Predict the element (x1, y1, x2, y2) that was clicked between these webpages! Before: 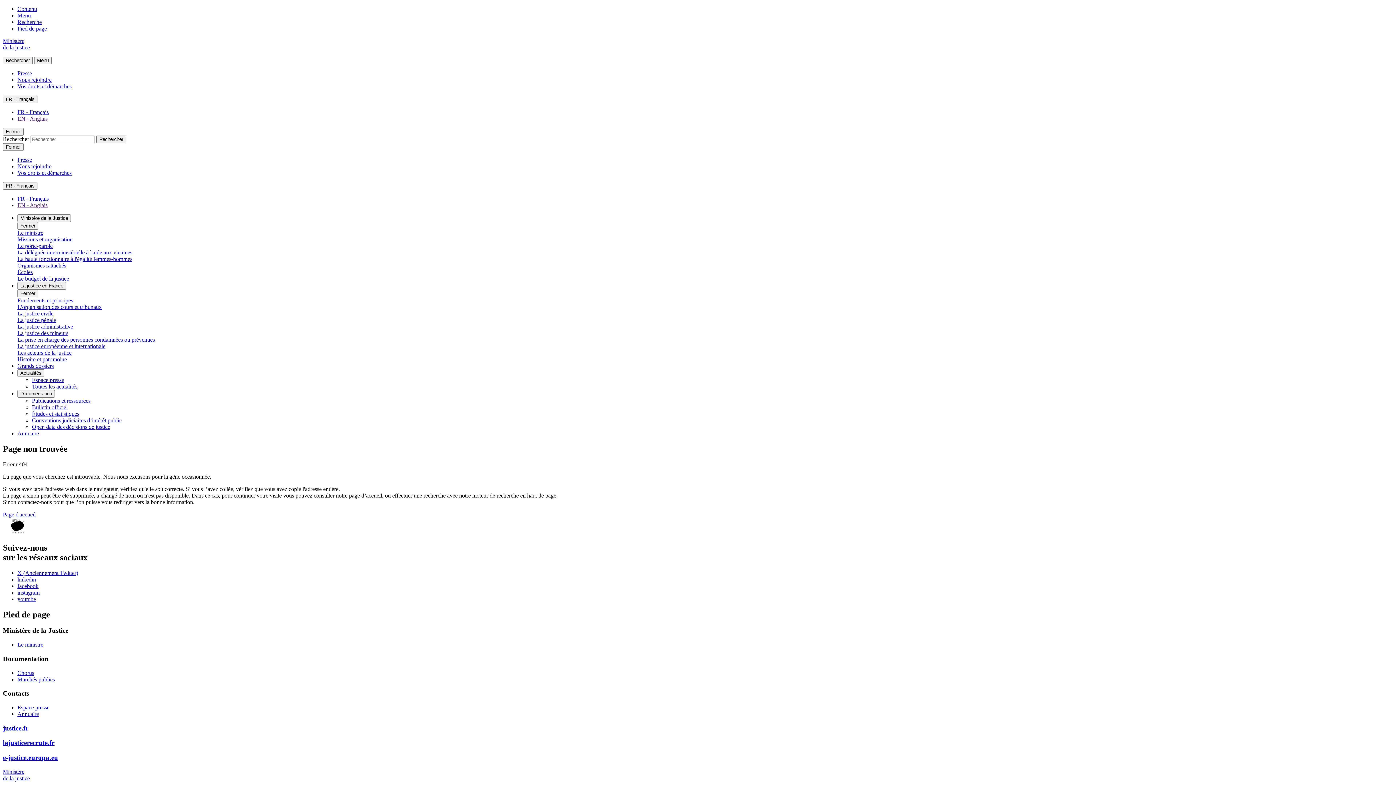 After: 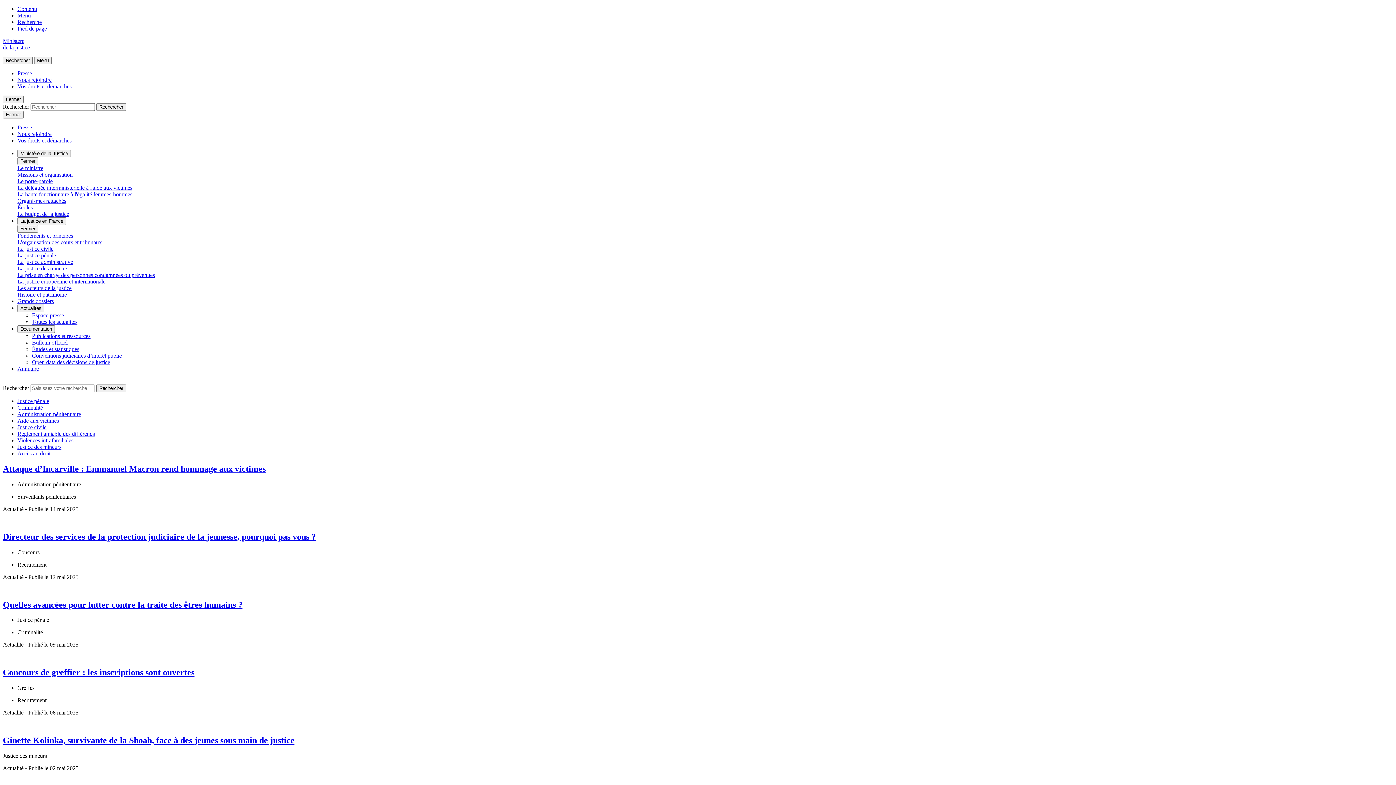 Action: label: Ministère
de la justice bbox: (2, 769, 1393, 782)